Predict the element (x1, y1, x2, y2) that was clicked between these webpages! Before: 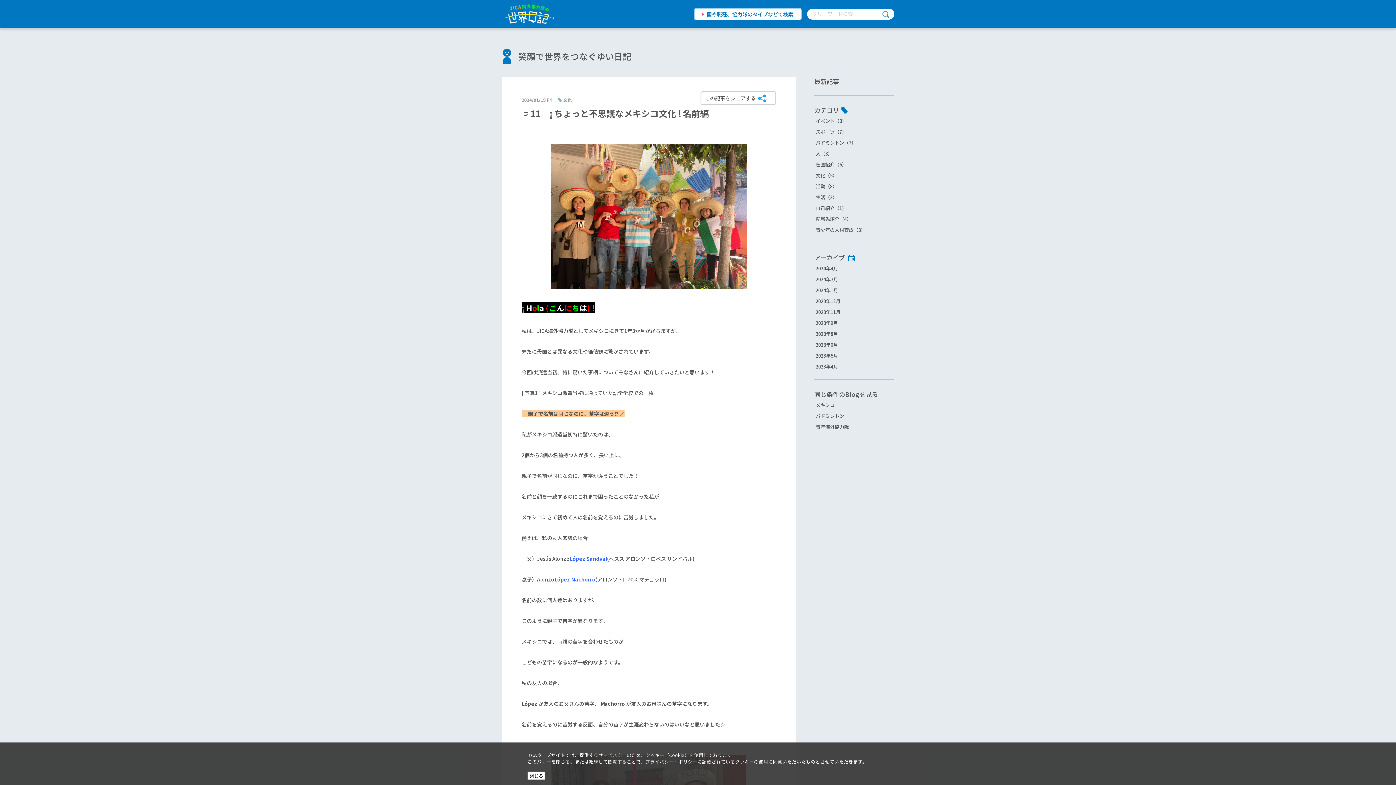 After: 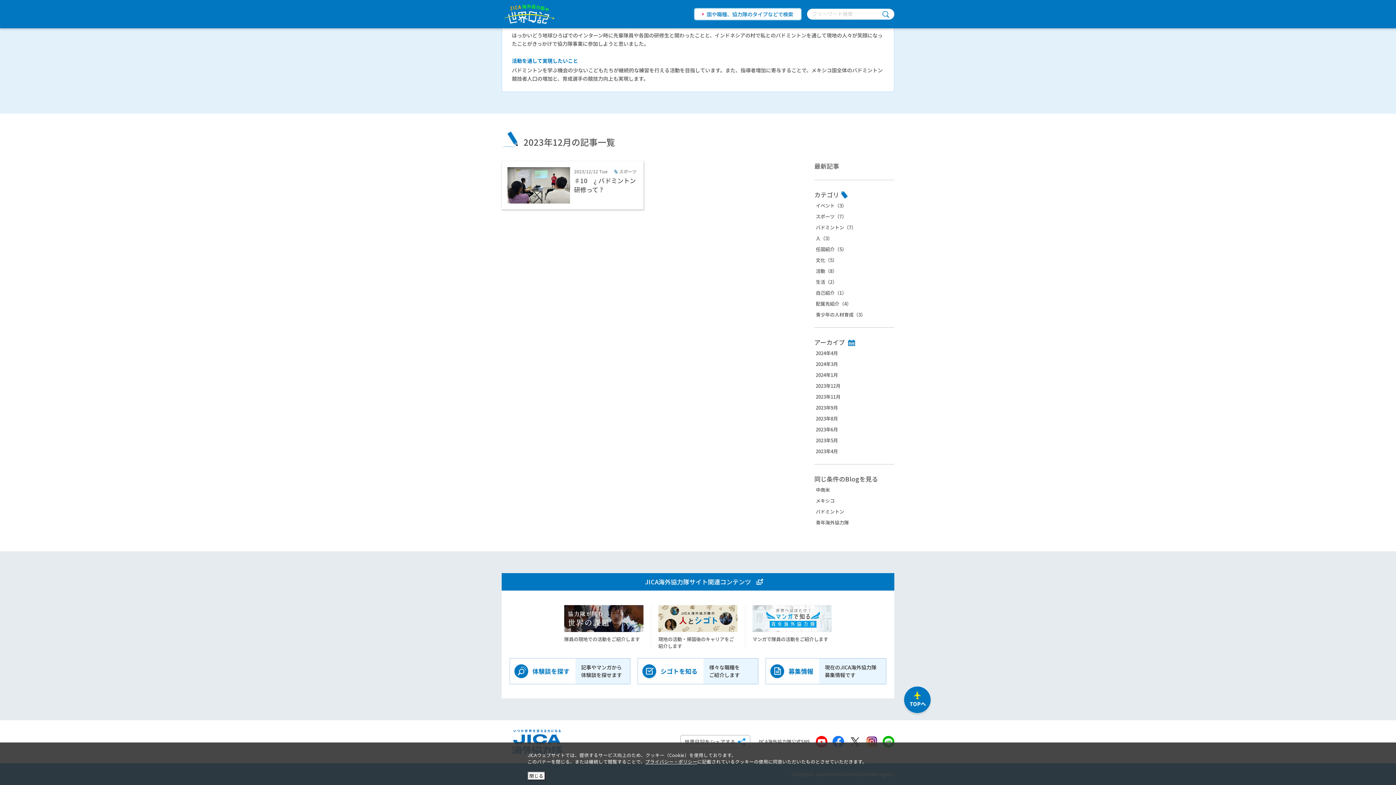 Action: bbox: (816, 297, 840, 304) label: 2023年12月